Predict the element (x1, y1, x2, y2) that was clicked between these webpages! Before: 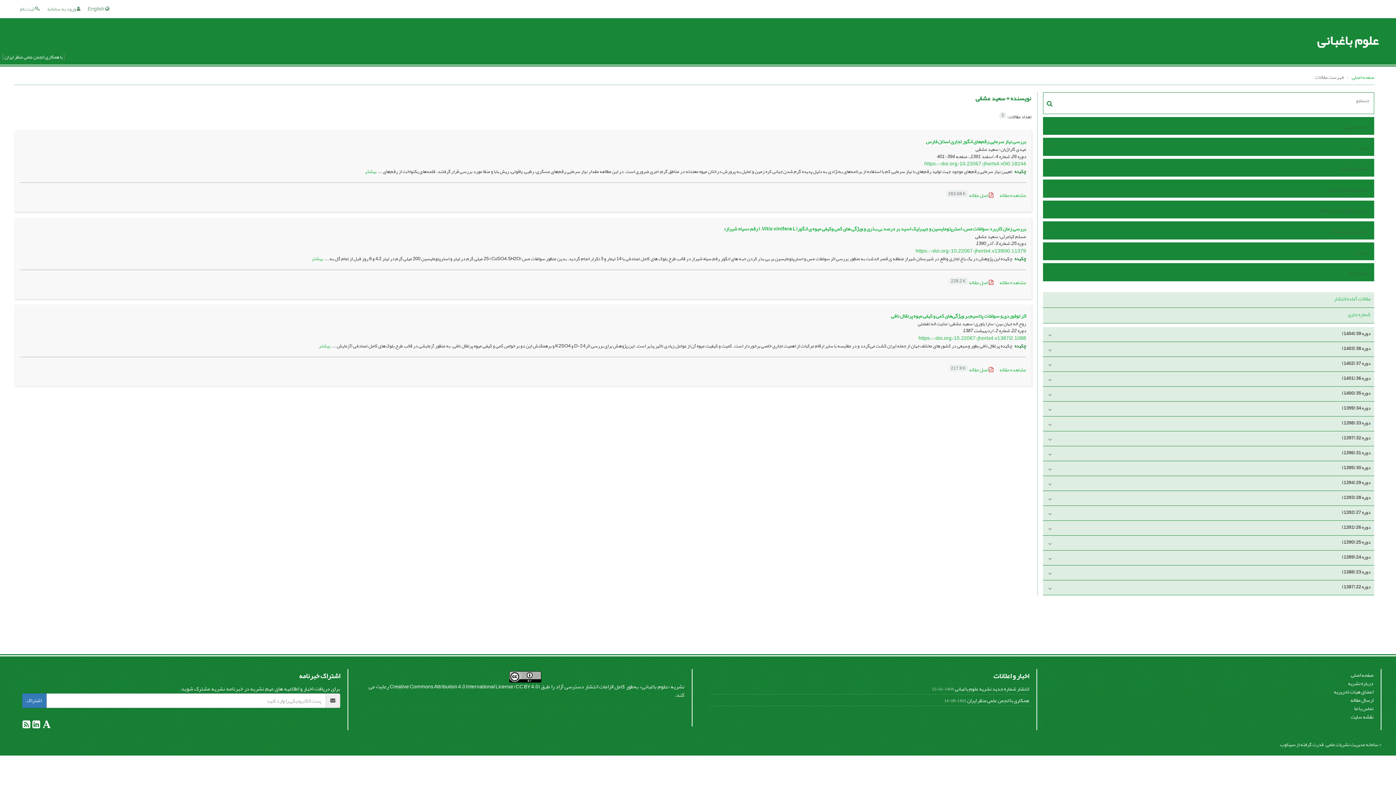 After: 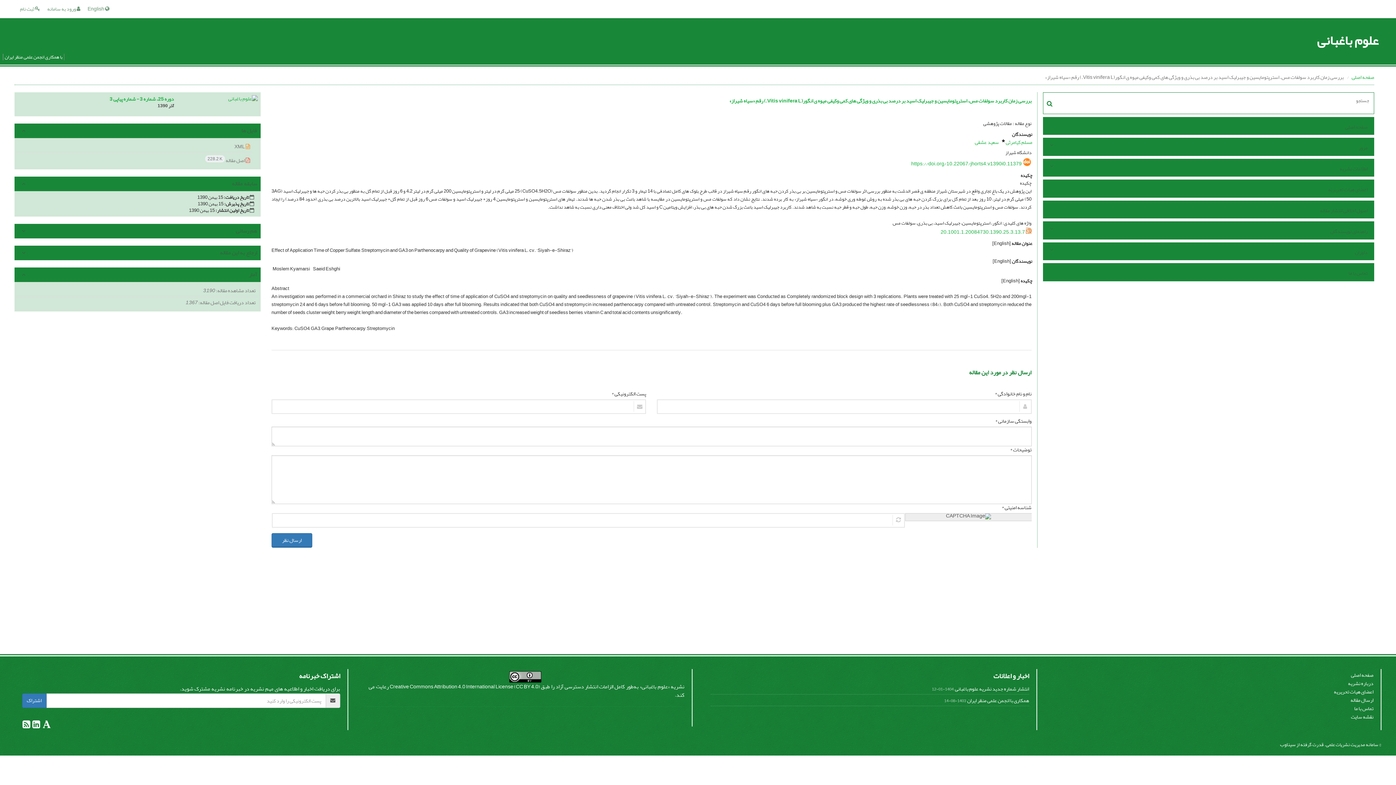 Action: bbox: (999, 277, 1026, 287) label: مشاهده مقاله